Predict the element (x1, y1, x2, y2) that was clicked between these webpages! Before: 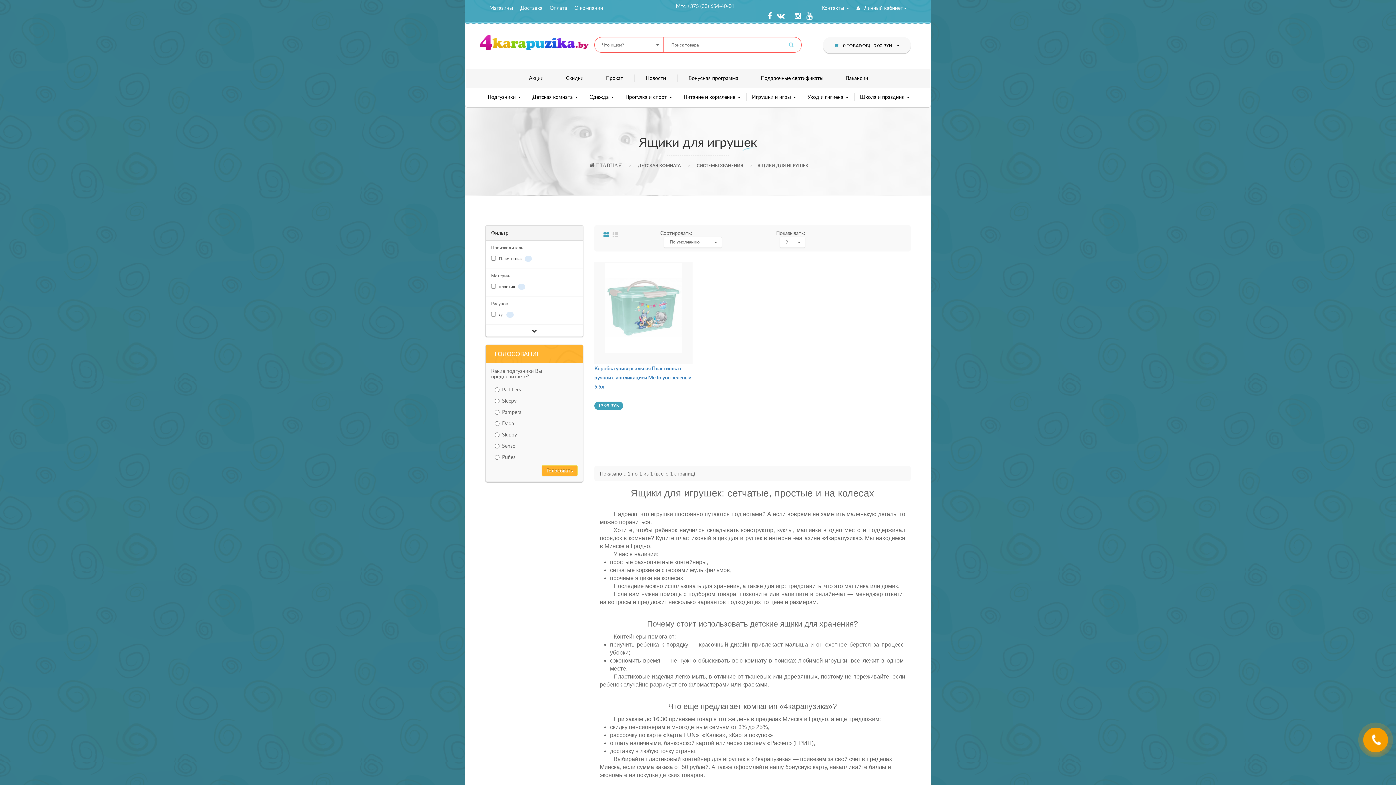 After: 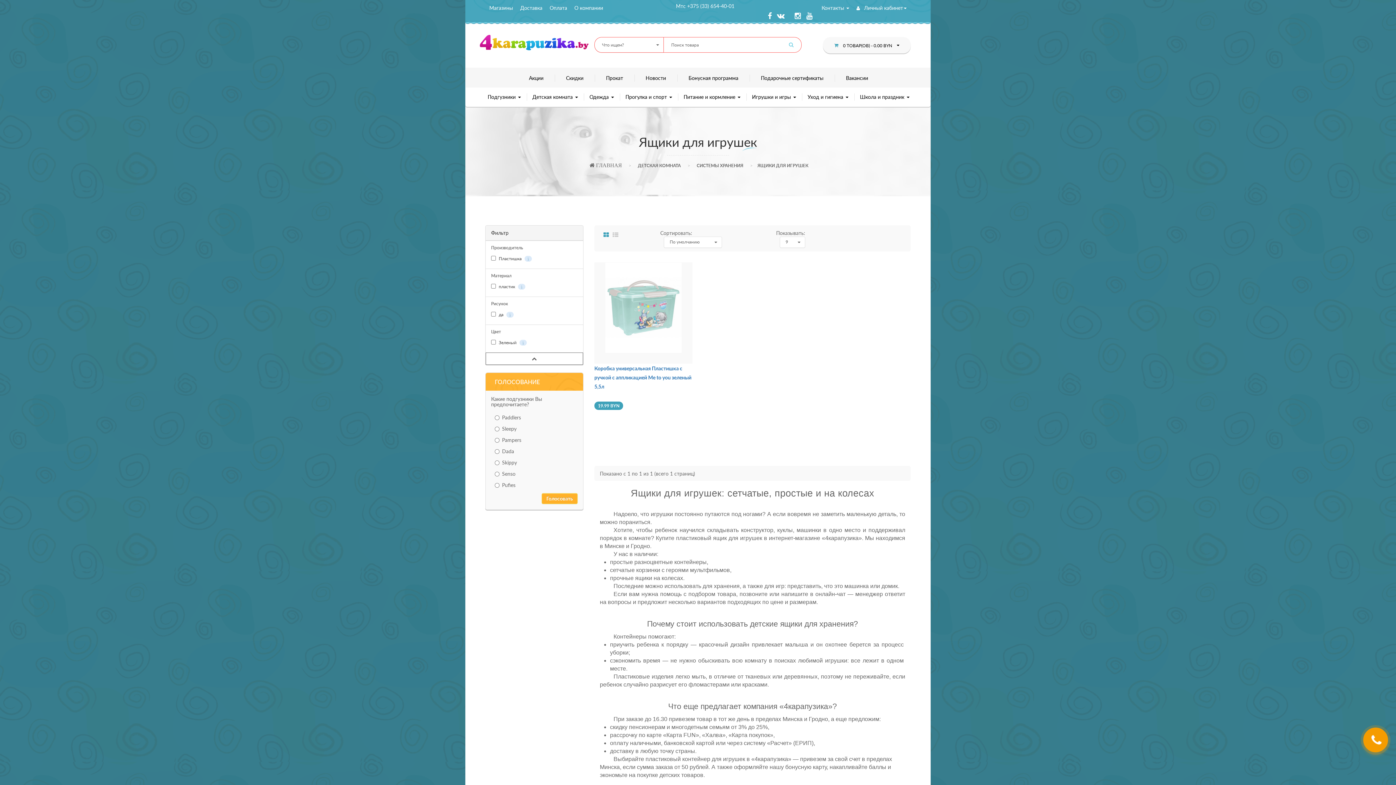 Action: bbox: (485, 324, 583, 337)